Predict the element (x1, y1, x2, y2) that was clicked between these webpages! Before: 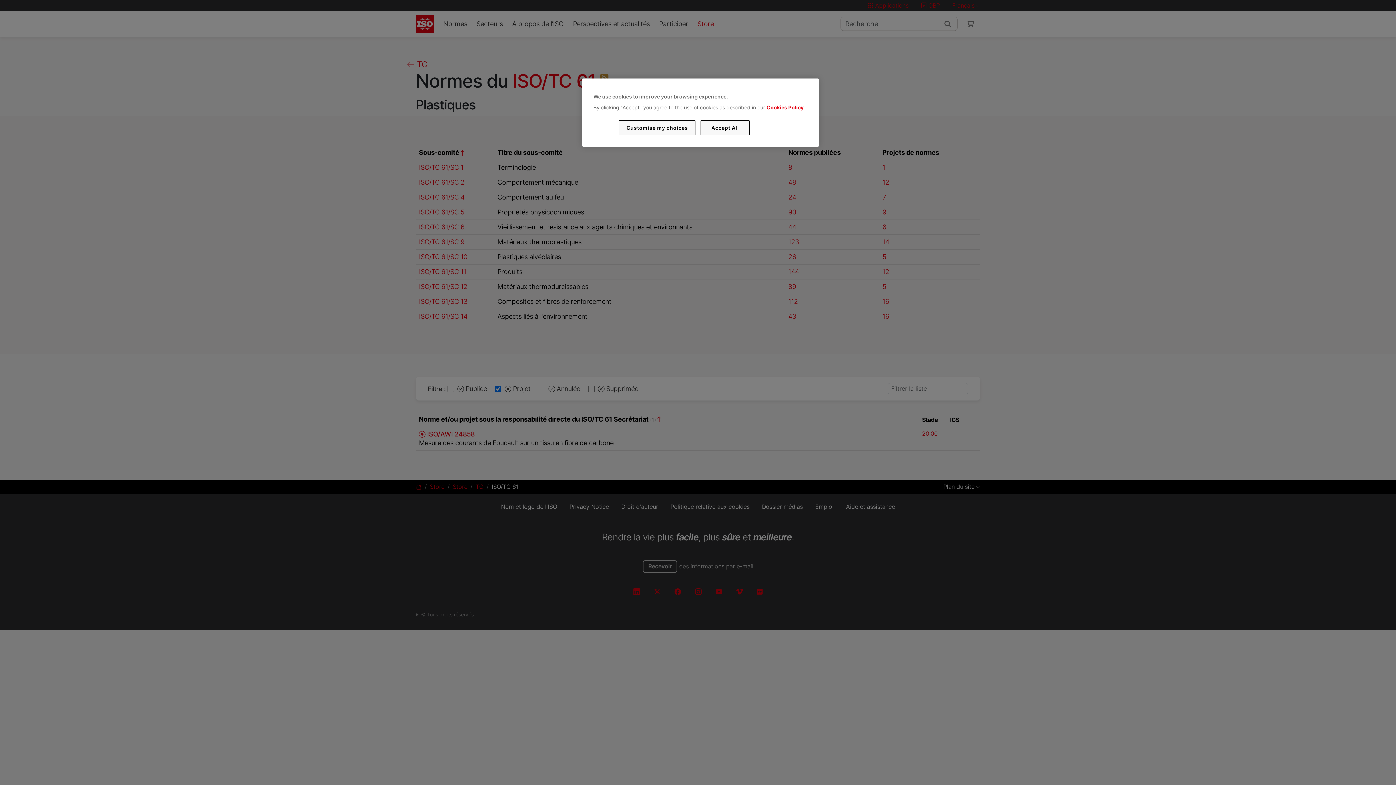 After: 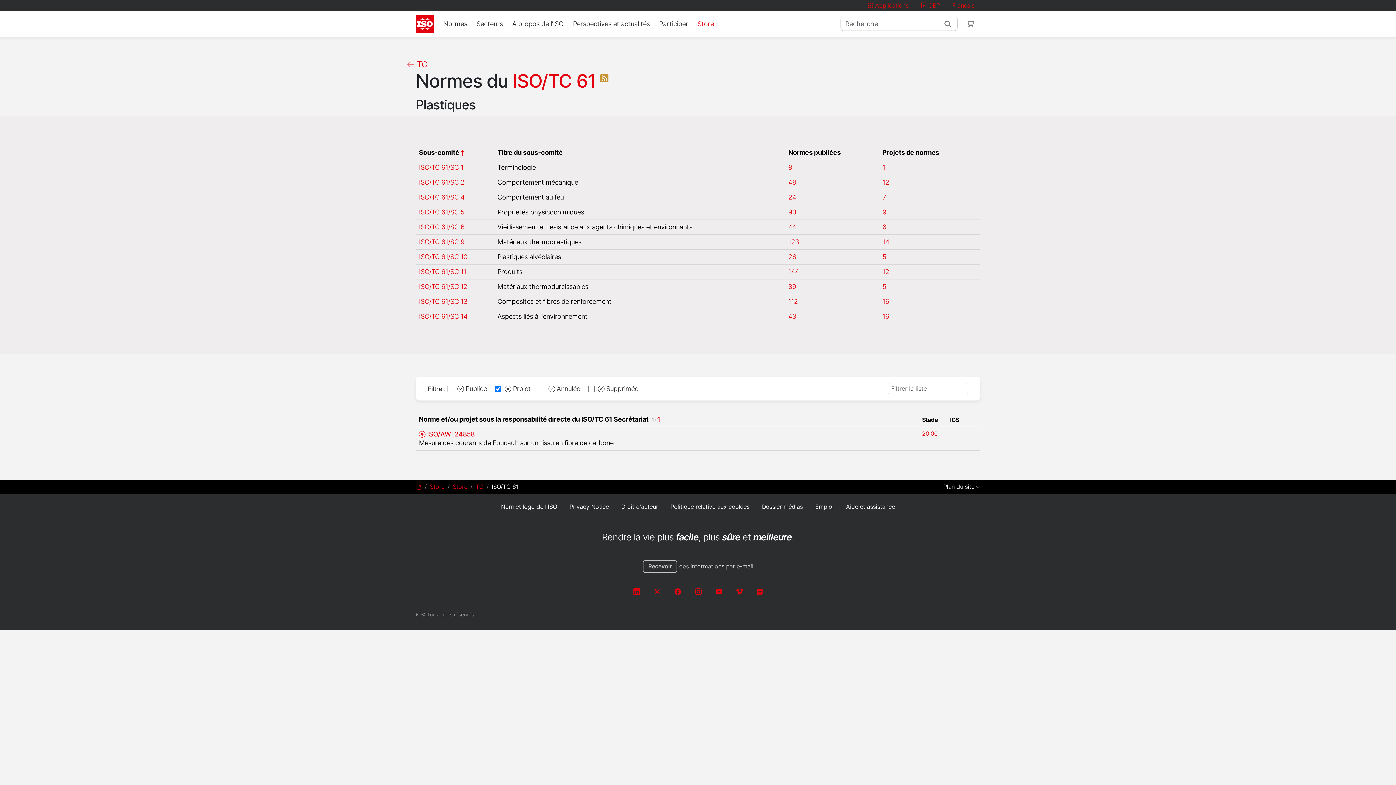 Action: label: Accept All bbox: (700, 120, 749, 135)